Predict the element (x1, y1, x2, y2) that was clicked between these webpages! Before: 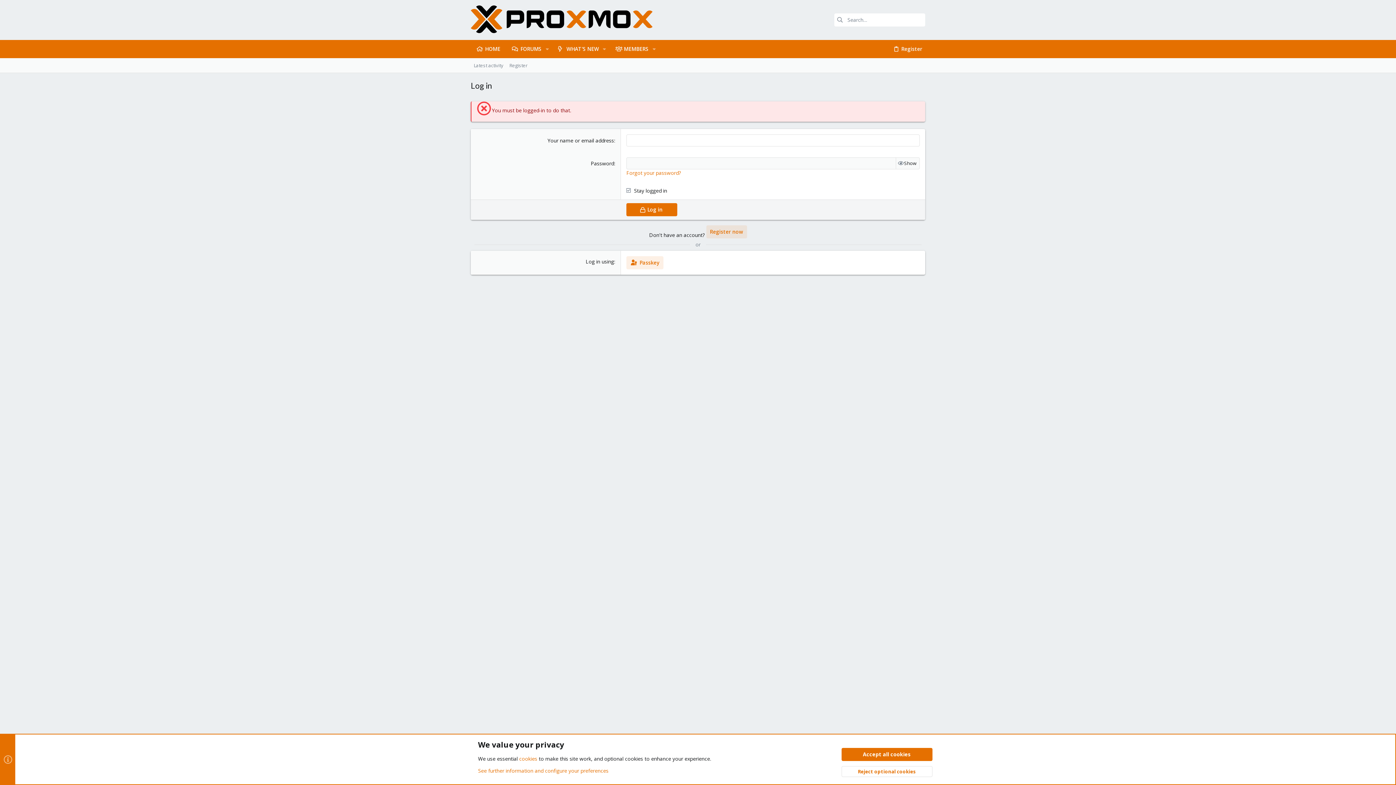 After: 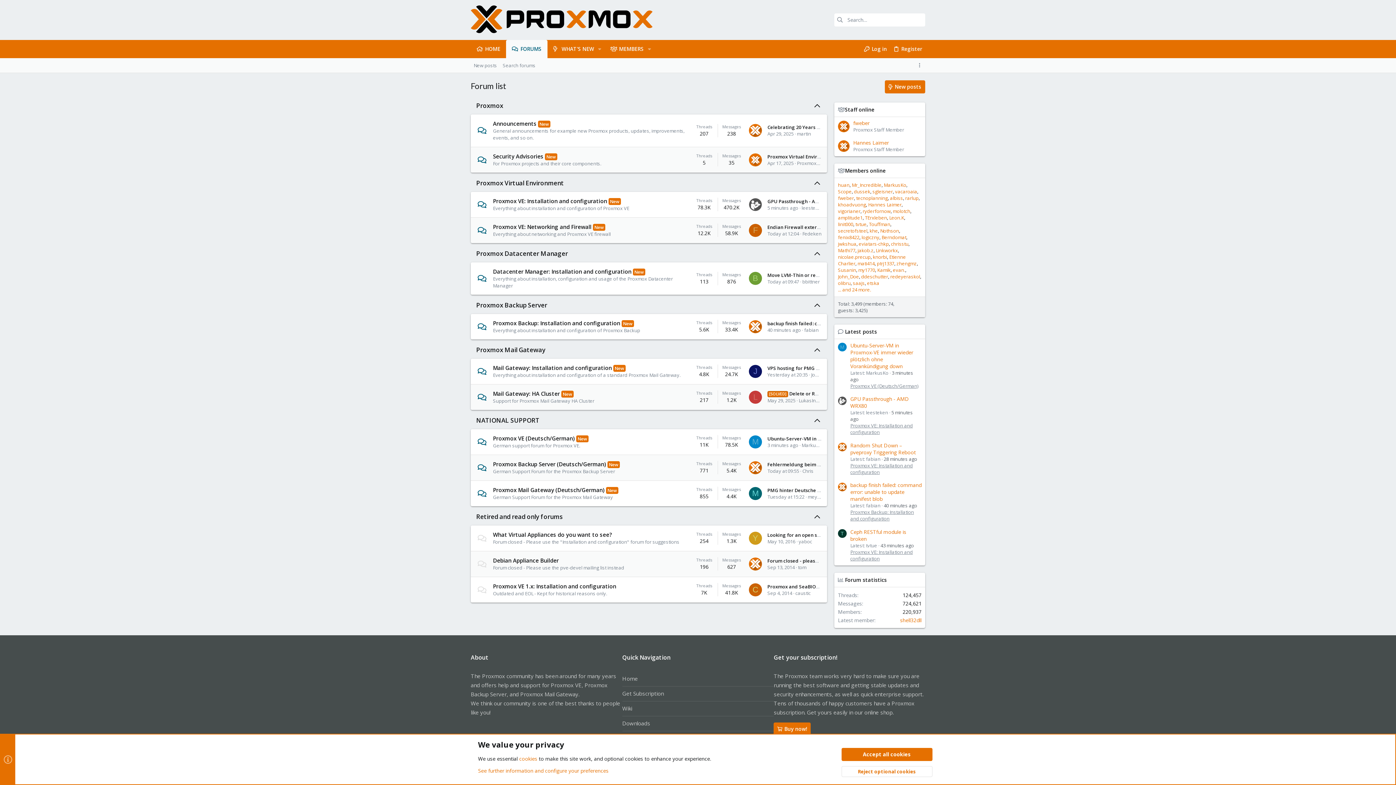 Action: bbox: (506, 39, 542, 58) label: FORUMS